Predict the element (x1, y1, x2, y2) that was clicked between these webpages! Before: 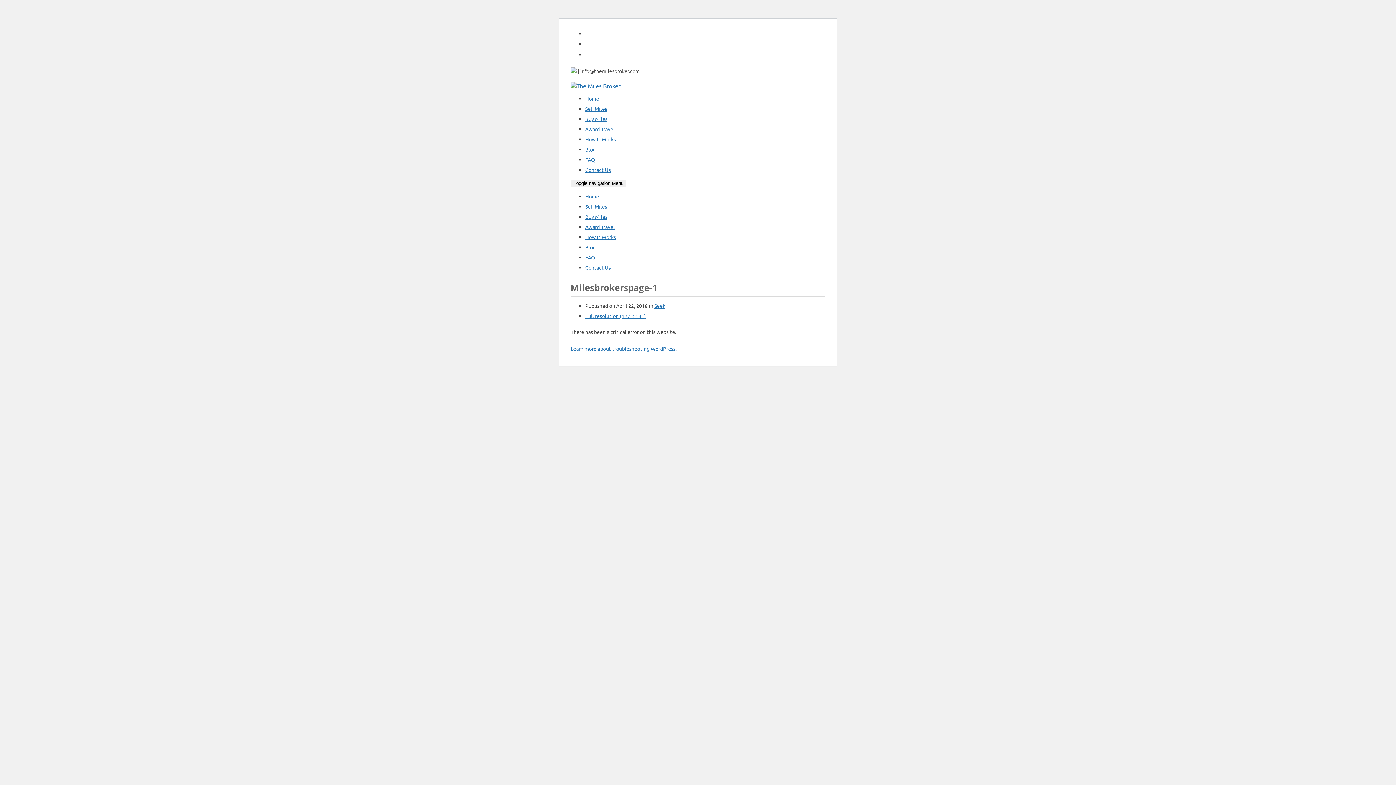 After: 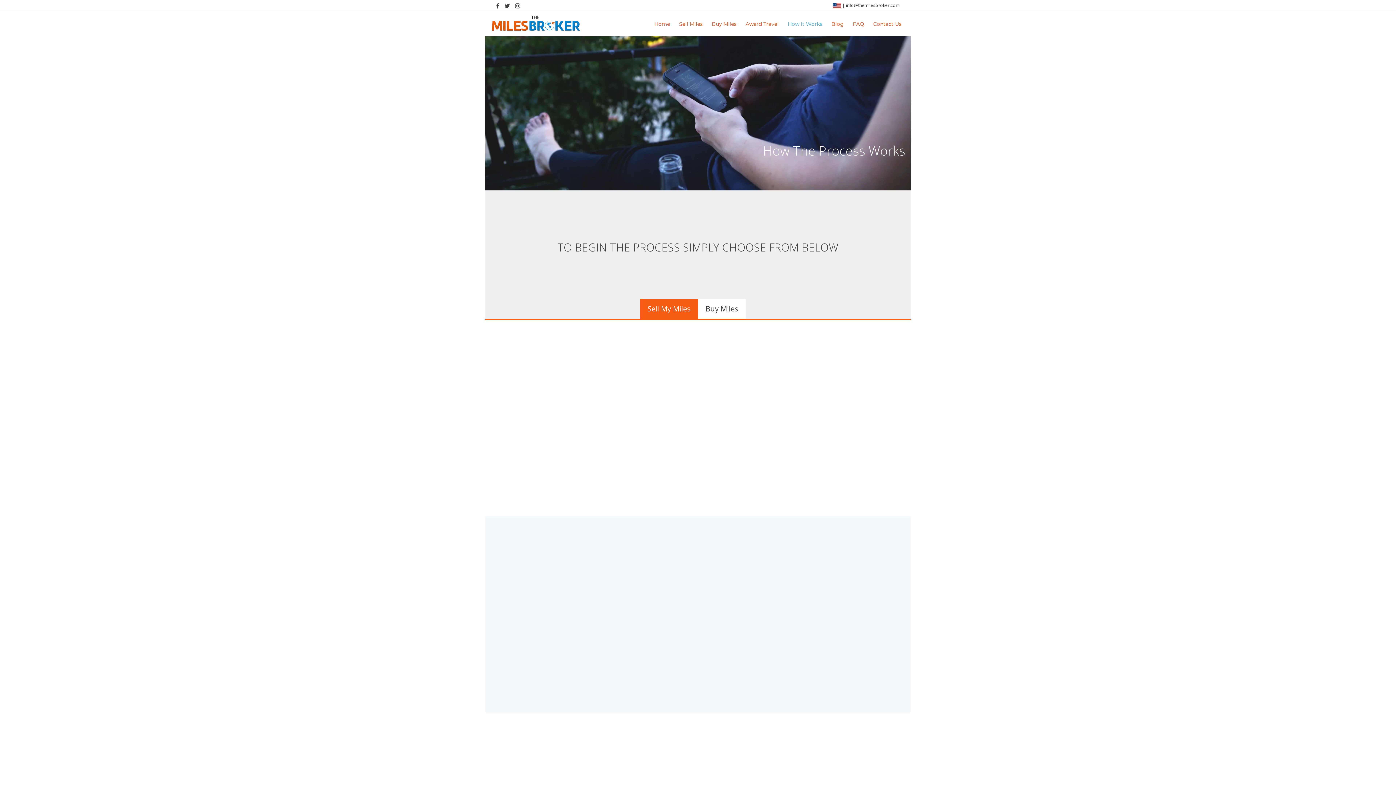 Action: label: How It Works bbox: (585, 136, 616, 142)